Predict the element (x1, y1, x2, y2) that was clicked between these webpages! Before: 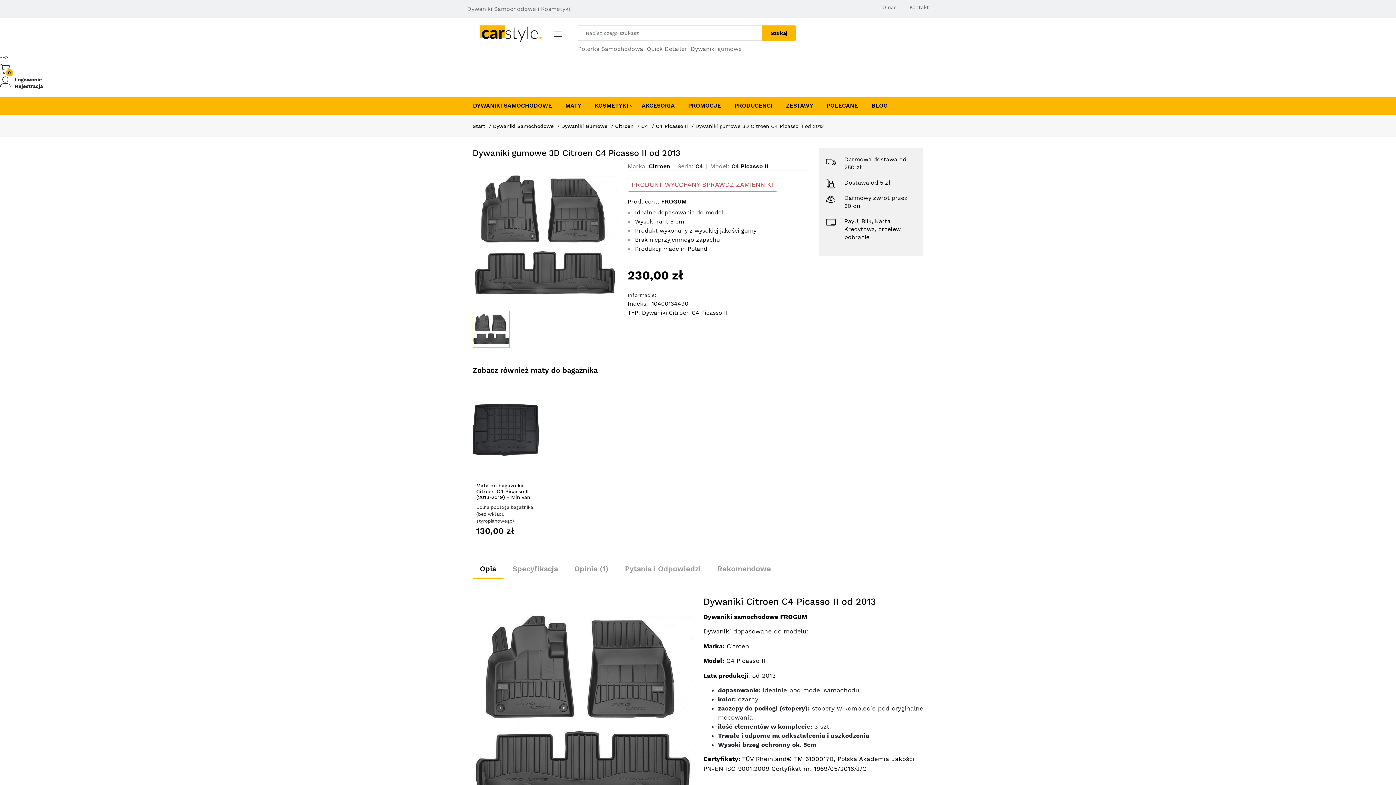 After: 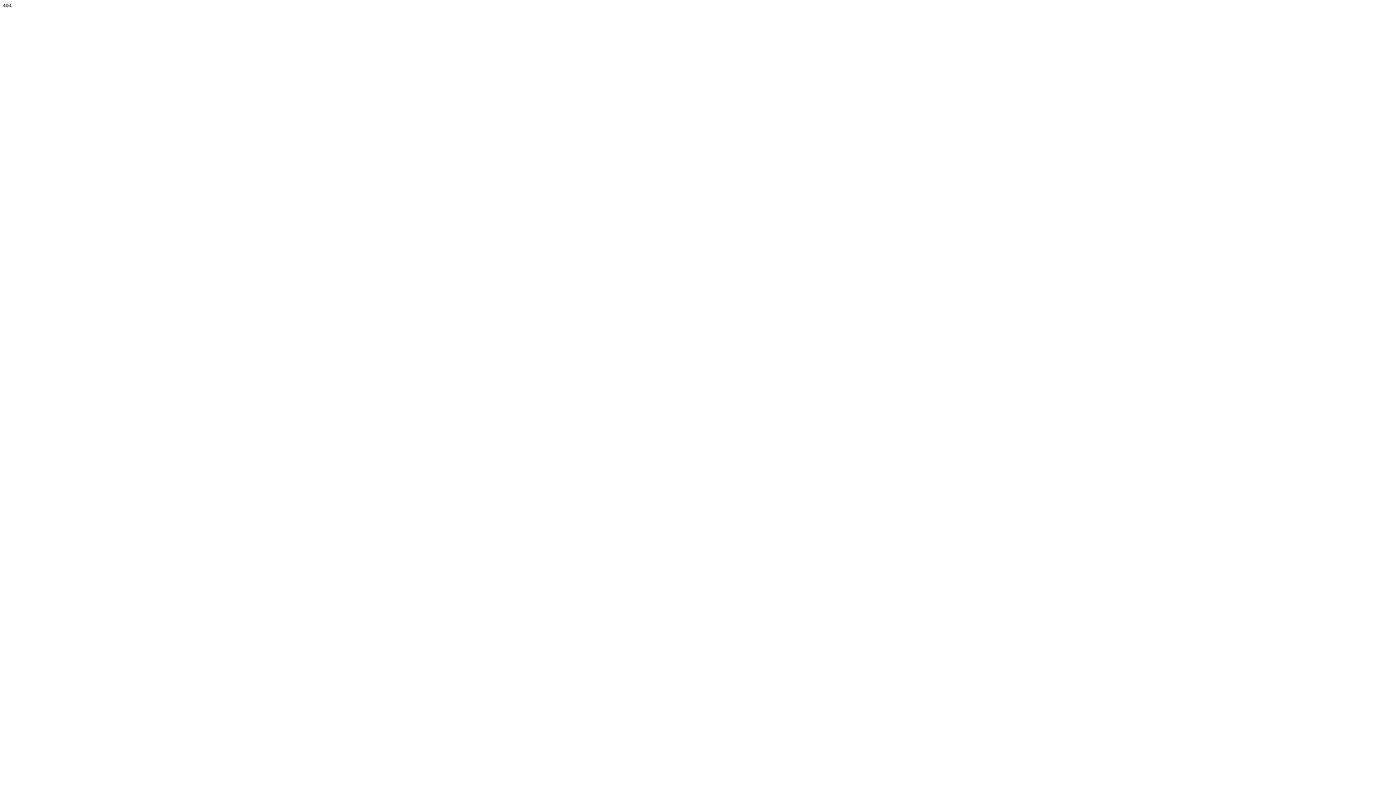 Action: bbox: (636, 96, 680, 114) label: AKCESORIA